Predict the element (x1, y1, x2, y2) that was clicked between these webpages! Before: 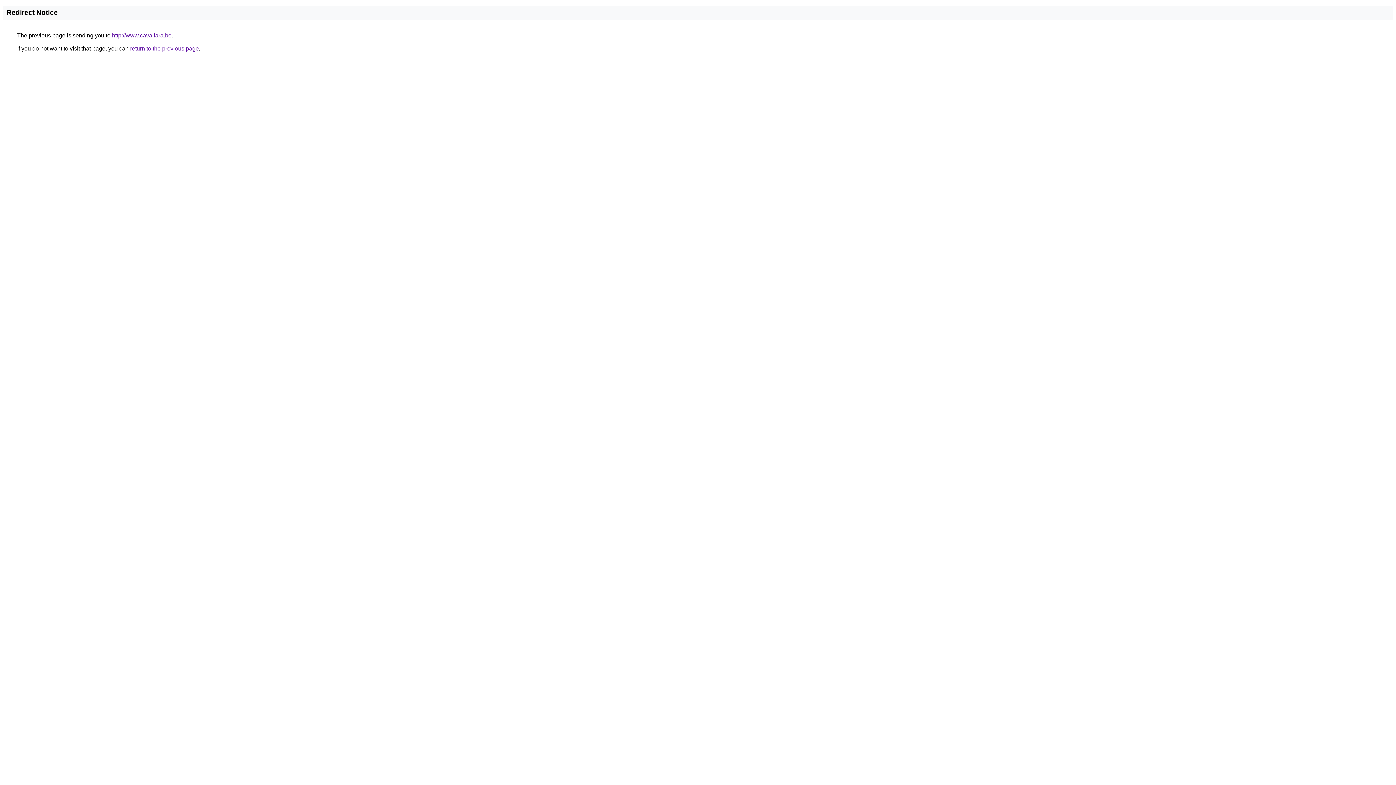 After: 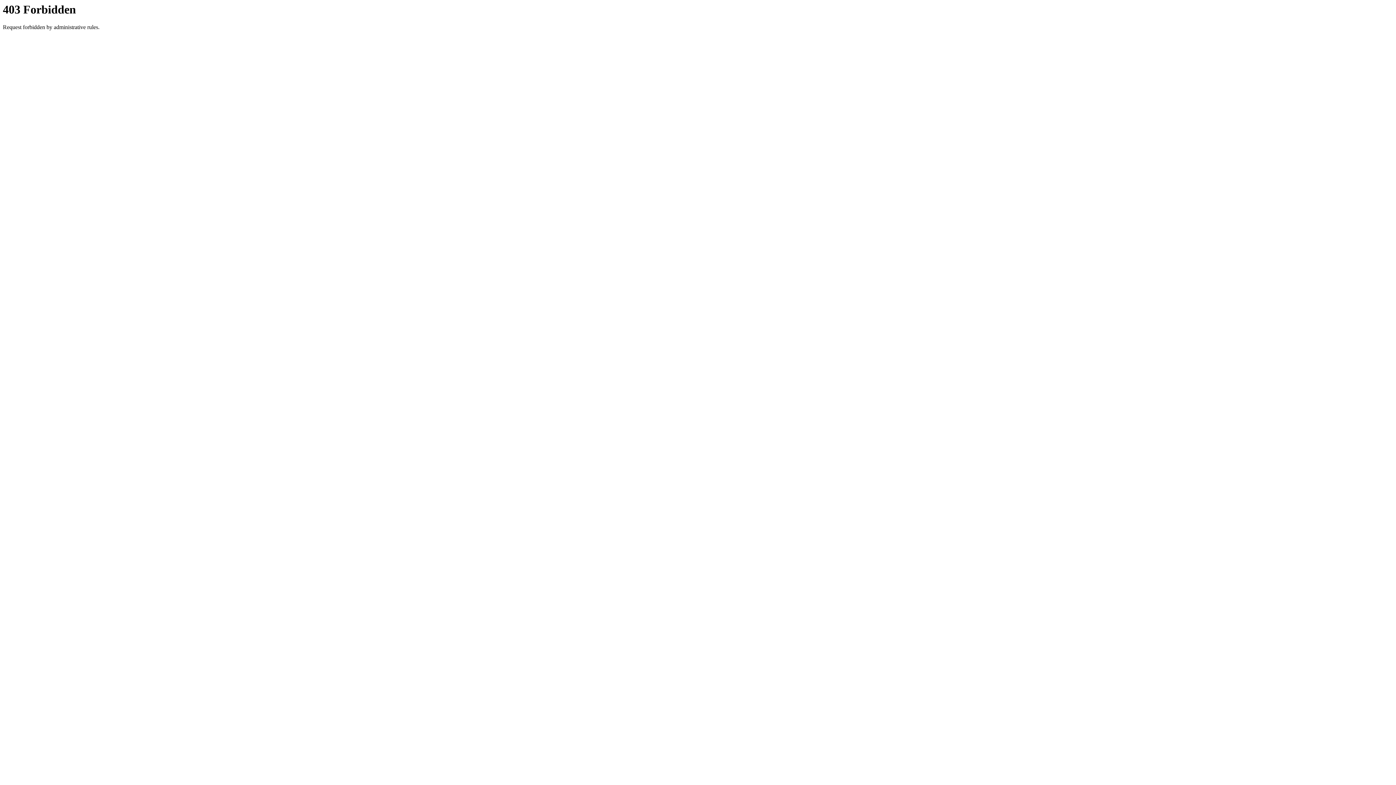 Action: label: http://www.cavaliara.be bbox: (112, 32, 171, 38)